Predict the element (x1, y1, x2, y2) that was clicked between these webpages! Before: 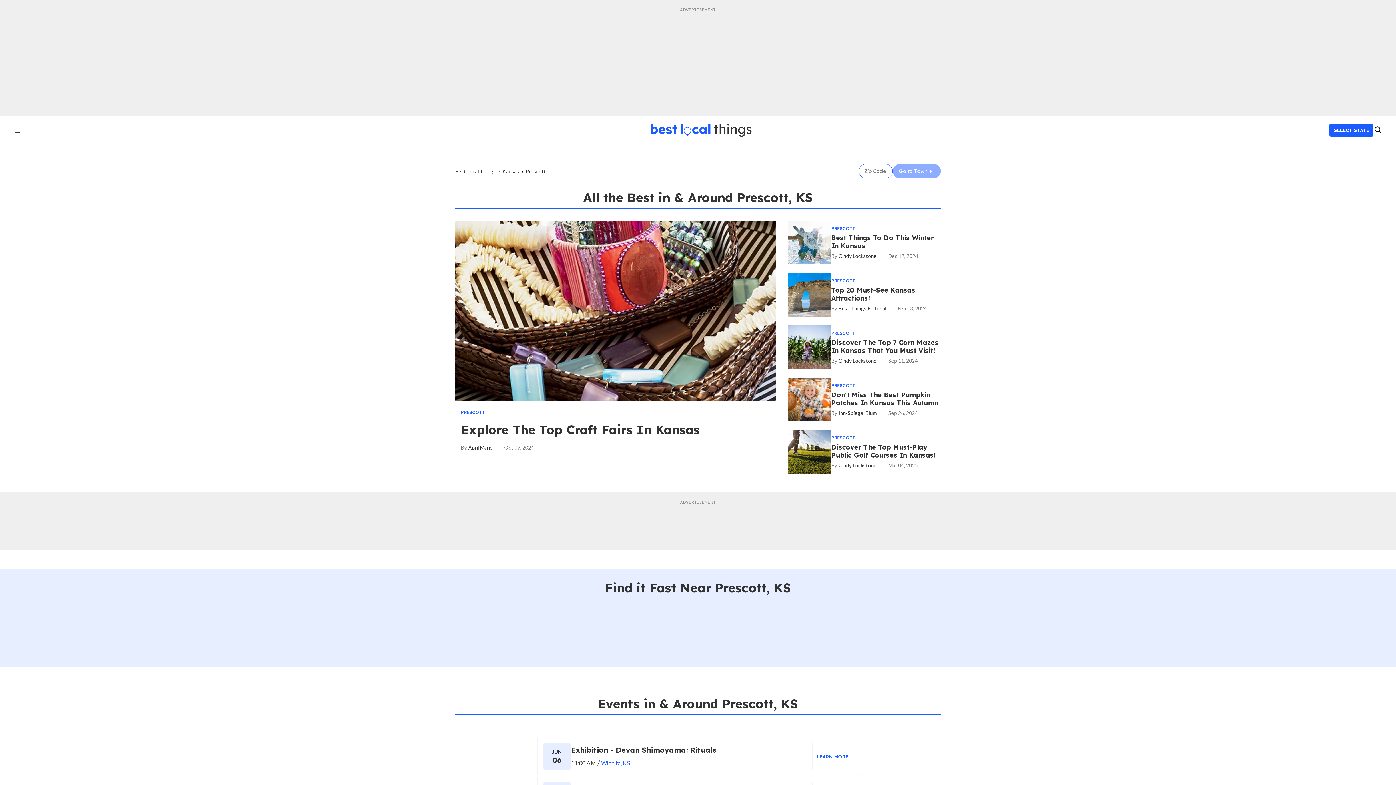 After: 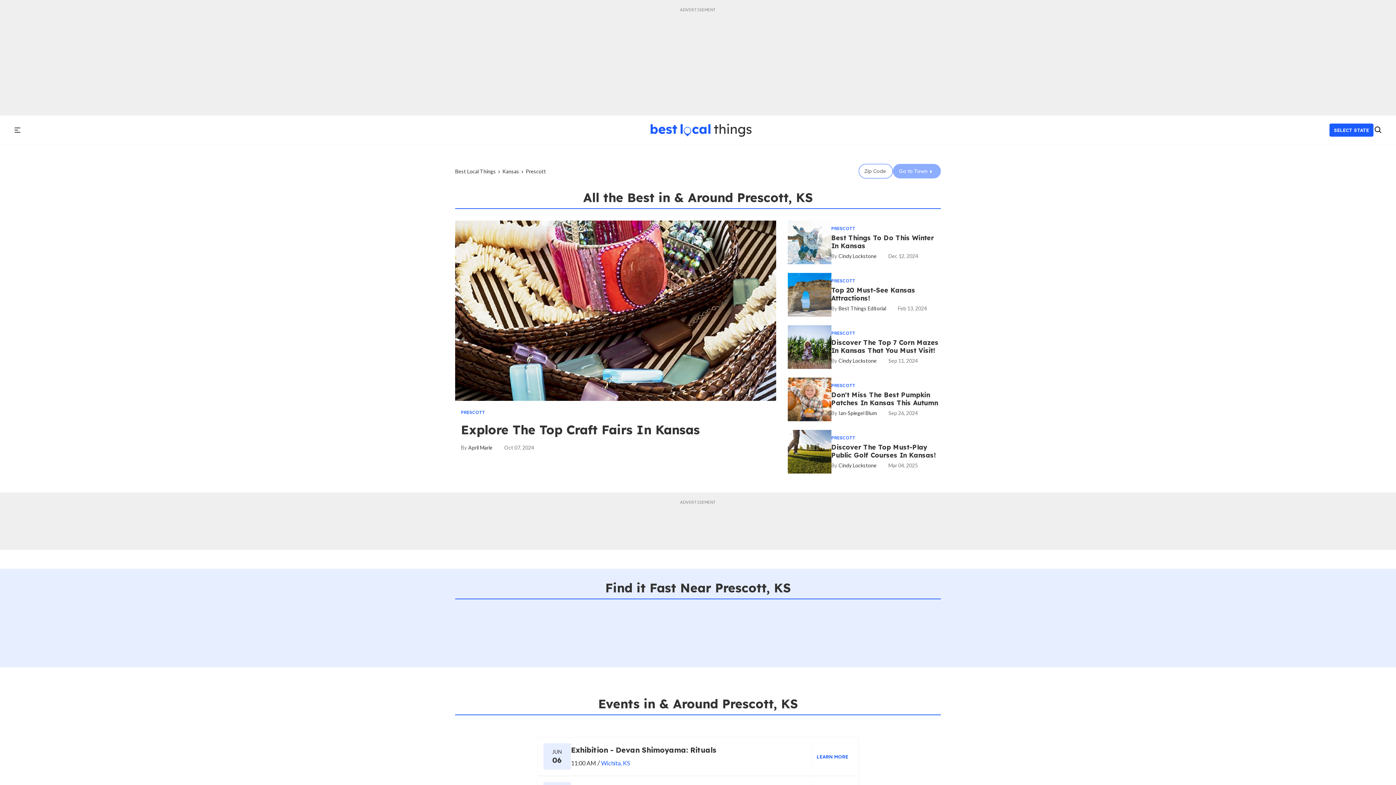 Action: label: PRESCOTT bbox: (831, 278, 855, 283)